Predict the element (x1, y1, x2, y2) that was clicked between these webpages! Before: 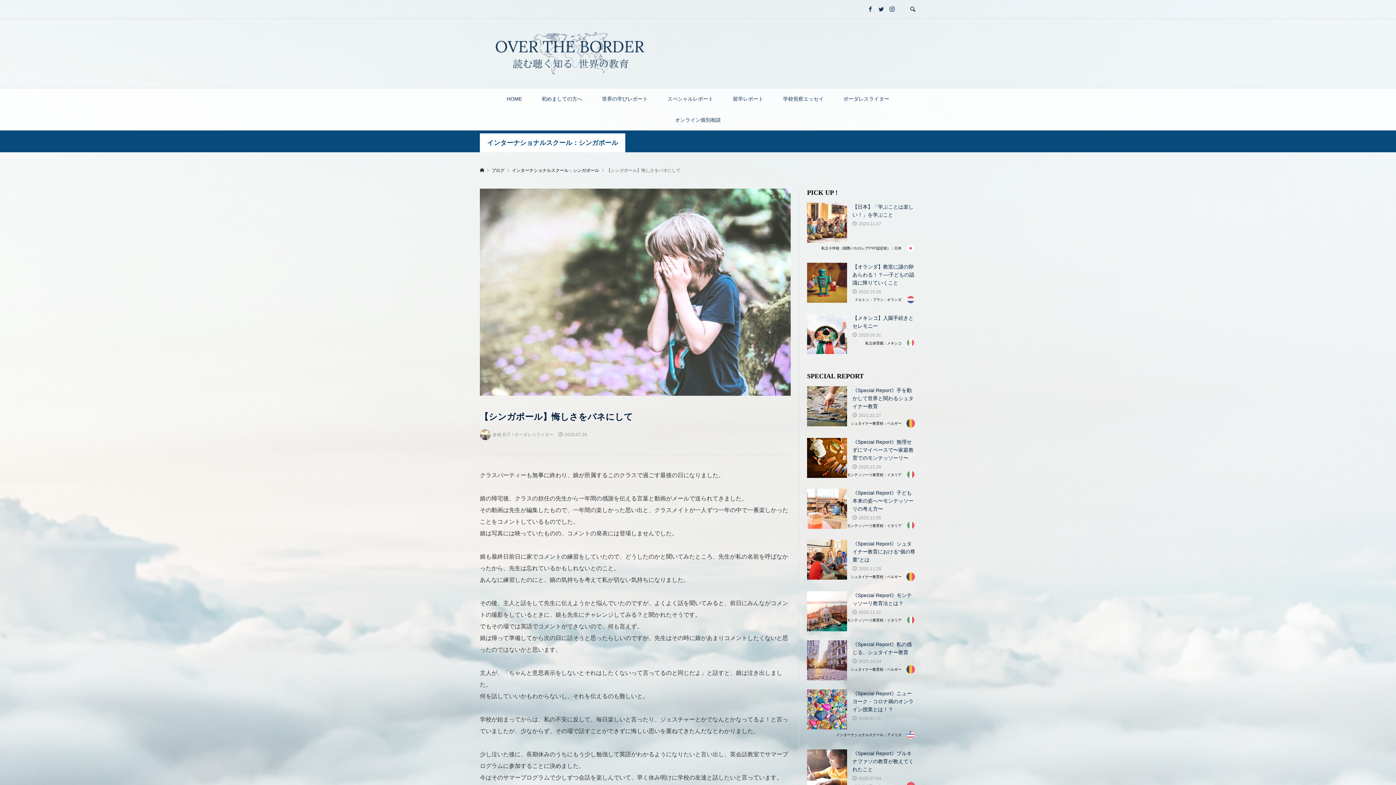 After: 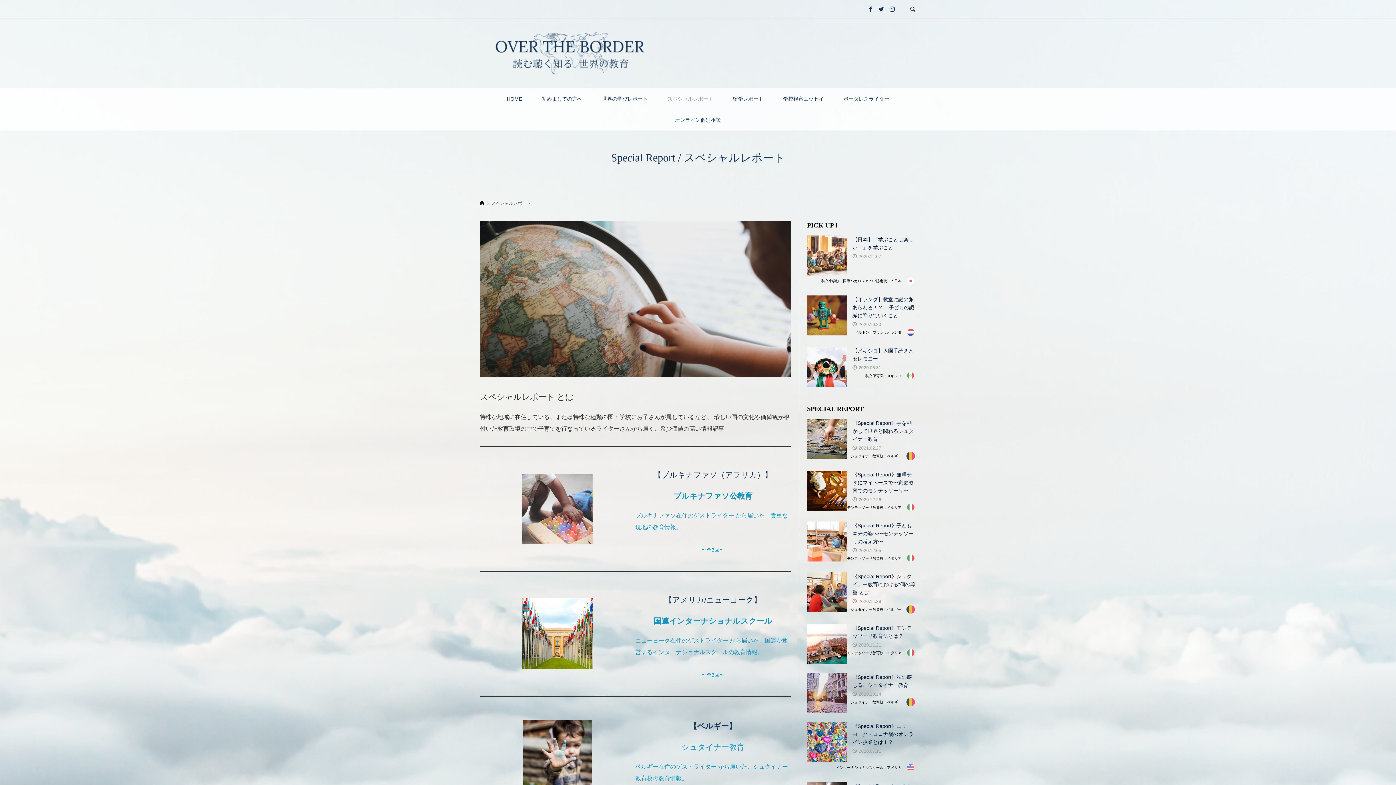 Action: bbox: (658, 88, 722, 109) label: スペシャルレポート